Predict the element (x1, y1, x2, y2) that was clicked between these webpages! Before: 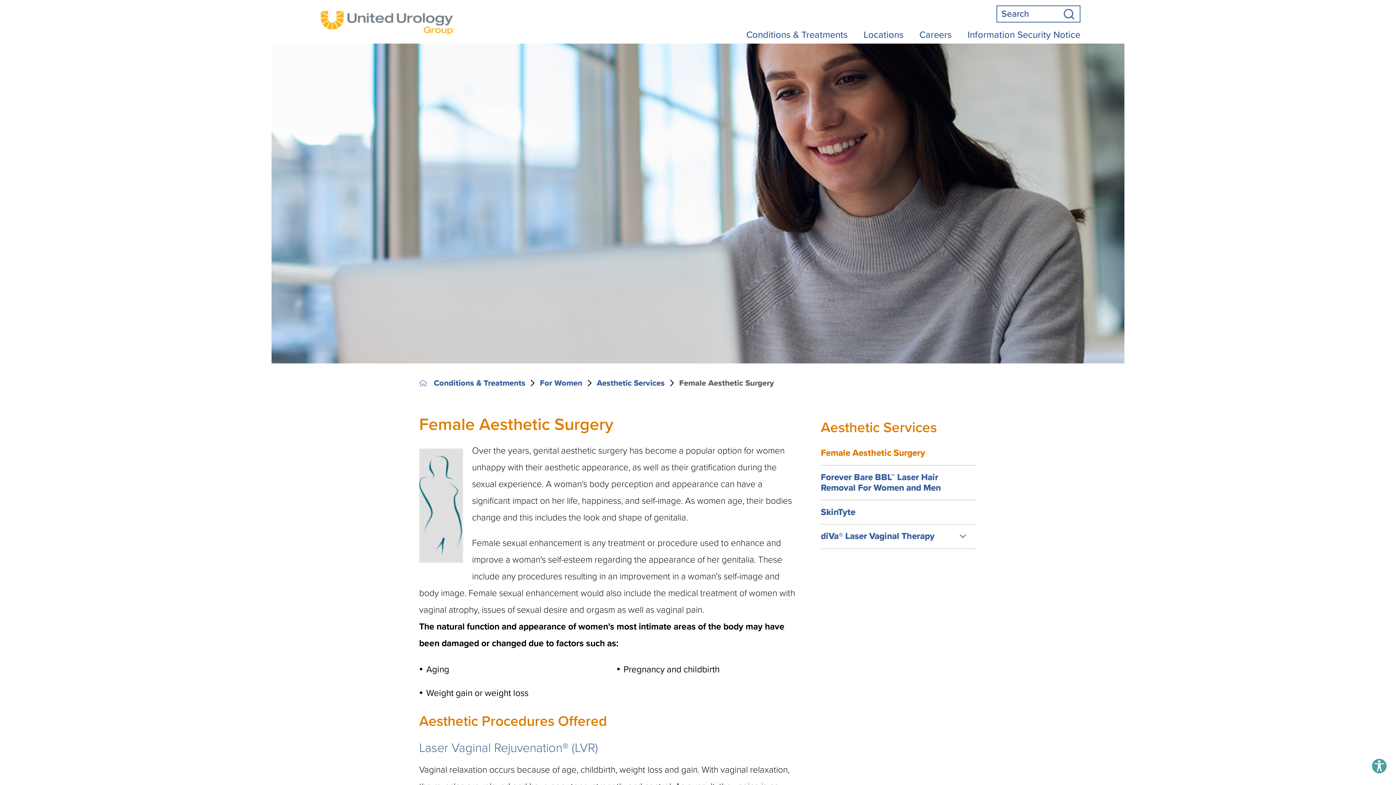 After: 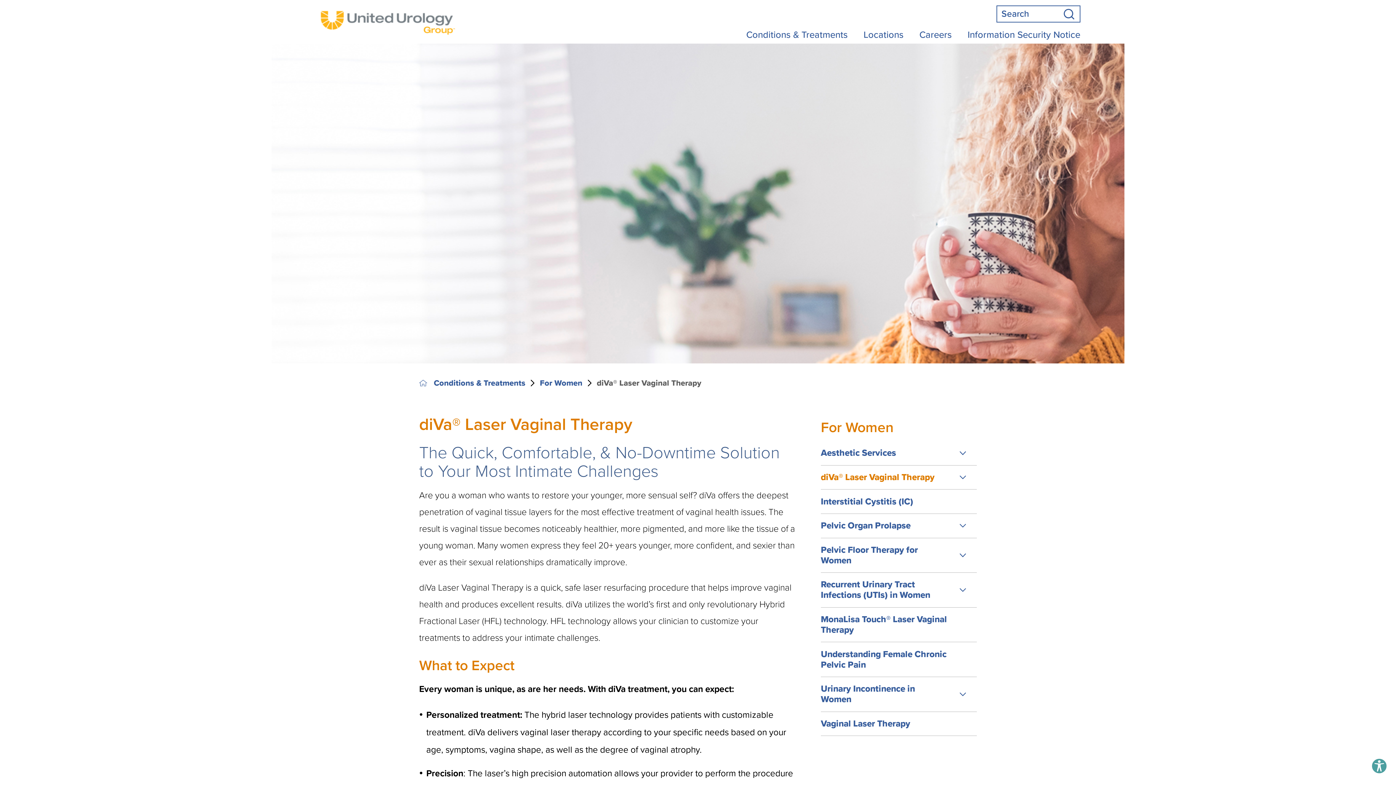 Action: bbox: (821, 524, 953, 548) label: diVa® Laser Vaginal Therapy